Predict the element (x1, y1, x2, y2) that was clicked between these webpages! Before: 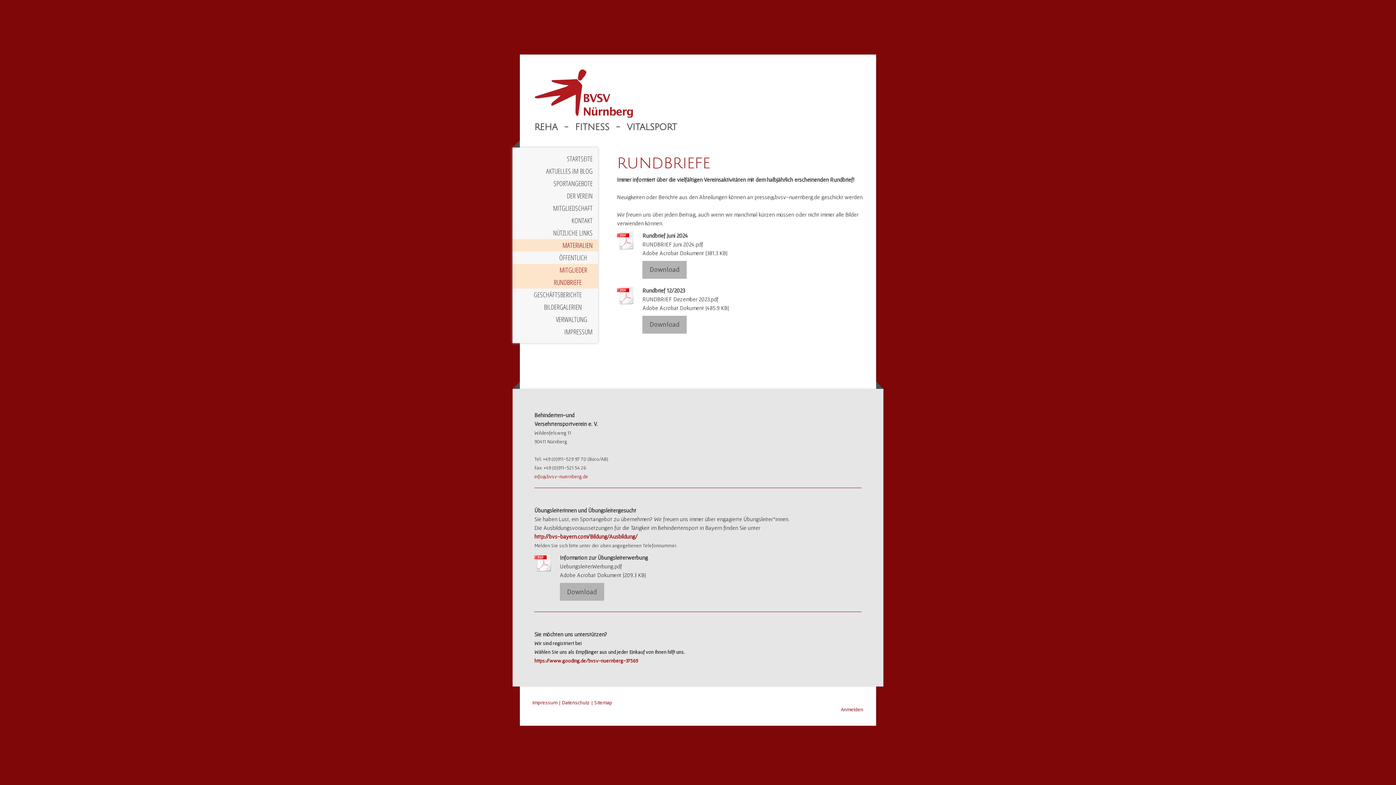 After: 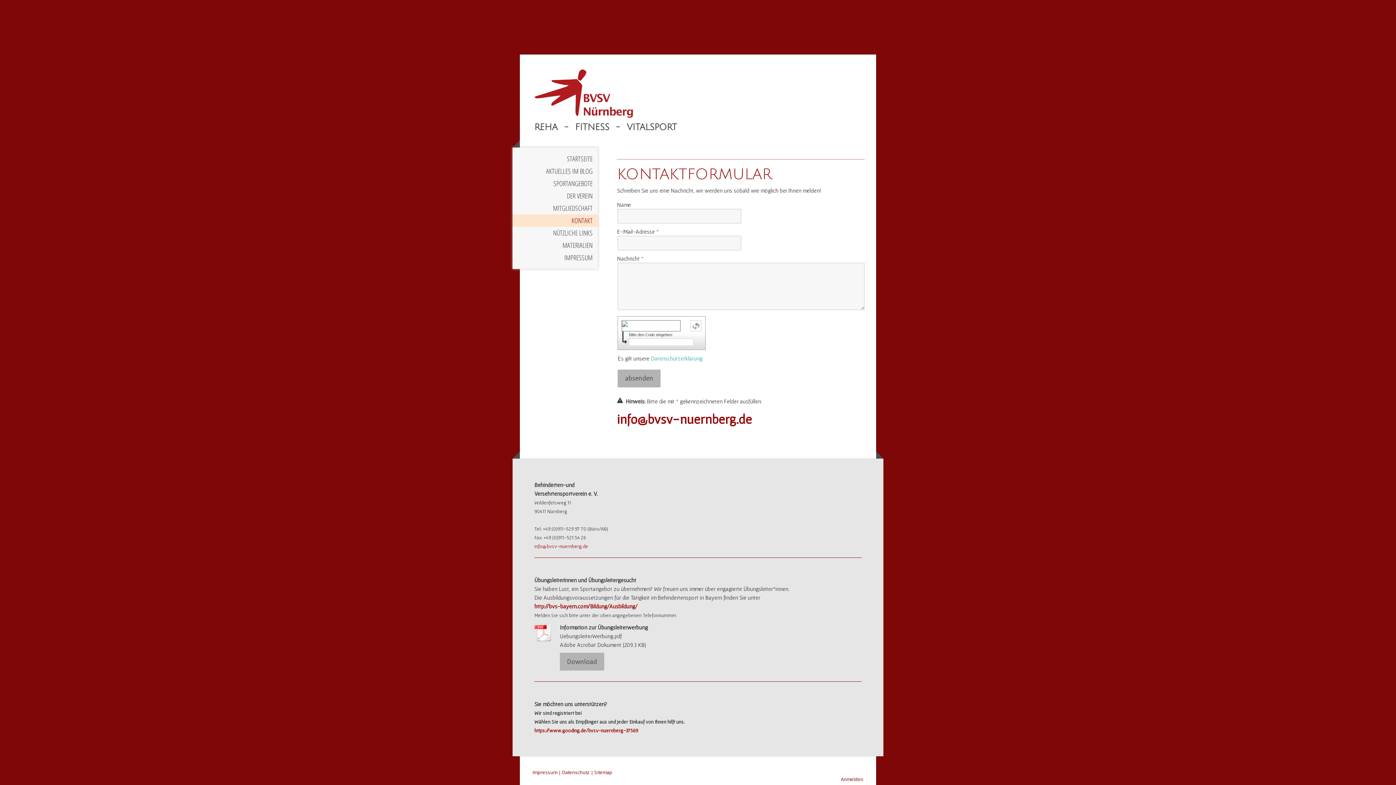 Action: bbox: (512, 214, 598, 226) label: KONTAKT